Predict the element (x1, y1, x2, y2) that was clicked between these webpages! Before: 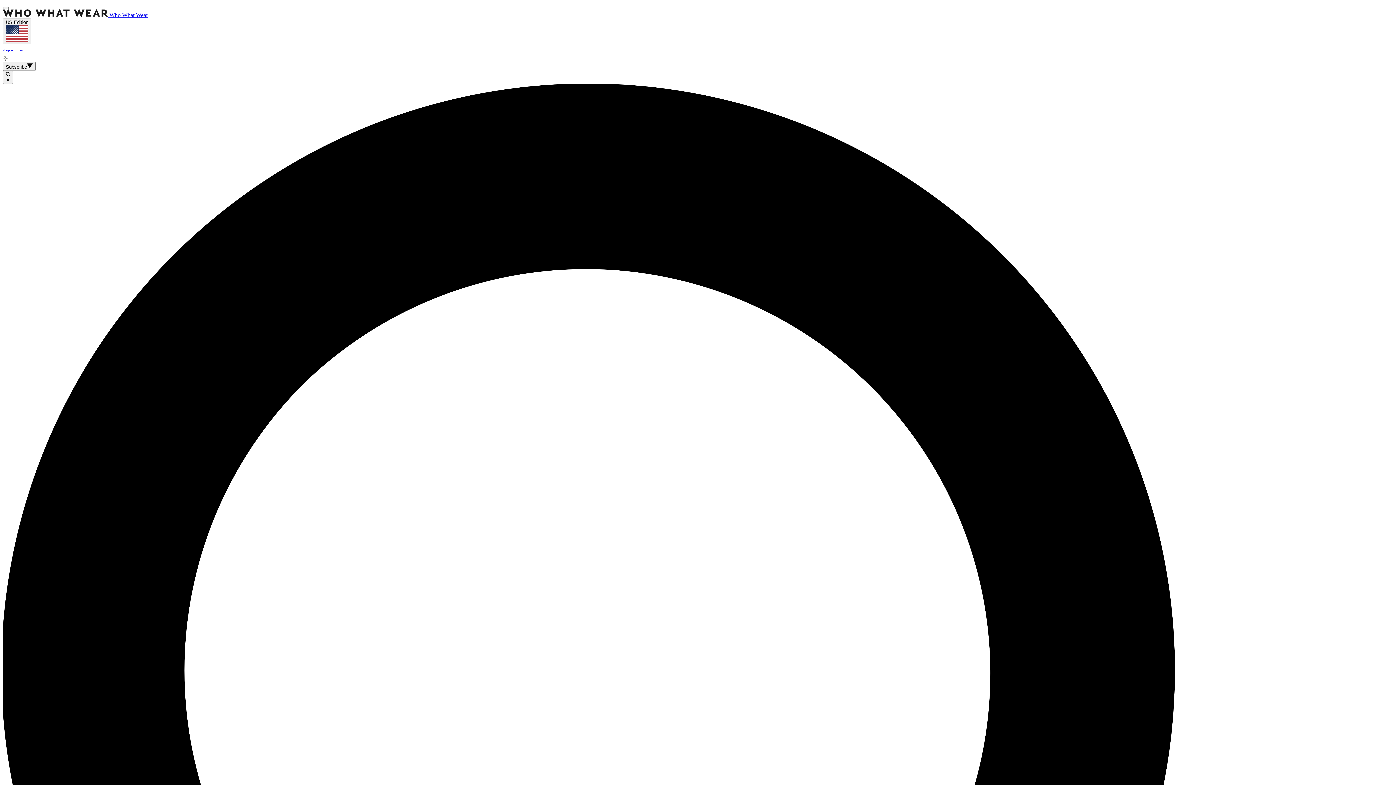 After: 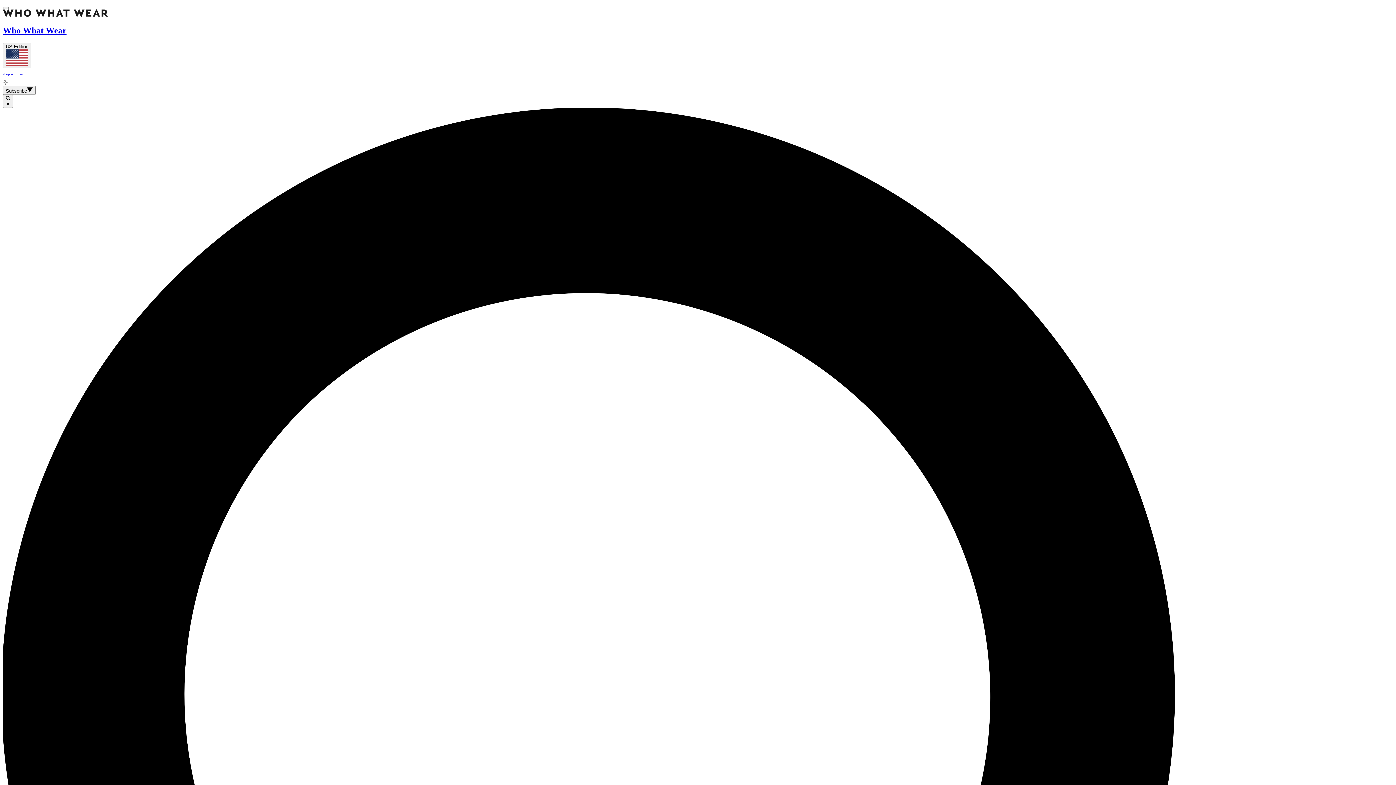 Action: bbox: (2, 47, 1393, 61) label: shop with isa